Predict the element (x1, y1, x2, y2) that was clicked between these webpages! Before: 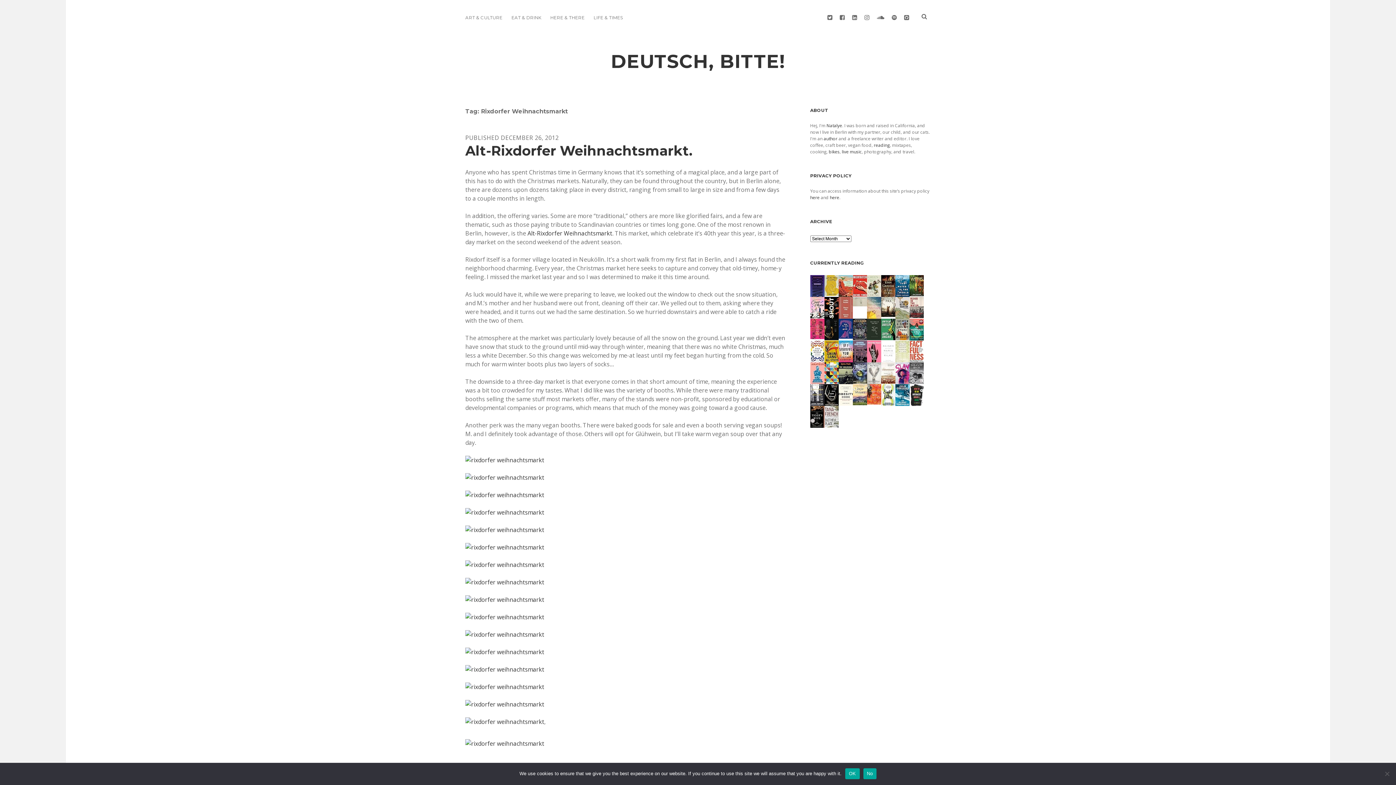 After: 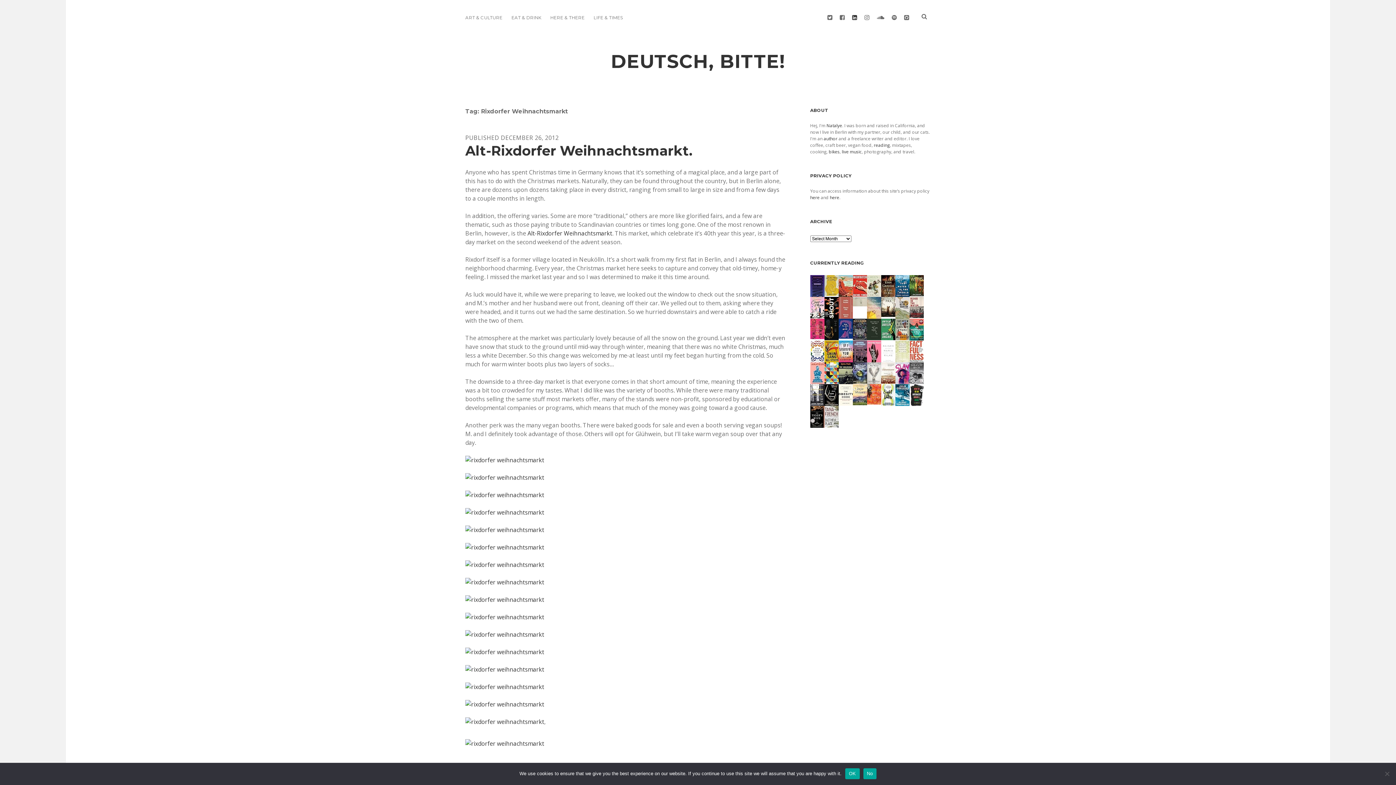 Action: label: linkedin bbox: (852, 13, 857, 21)